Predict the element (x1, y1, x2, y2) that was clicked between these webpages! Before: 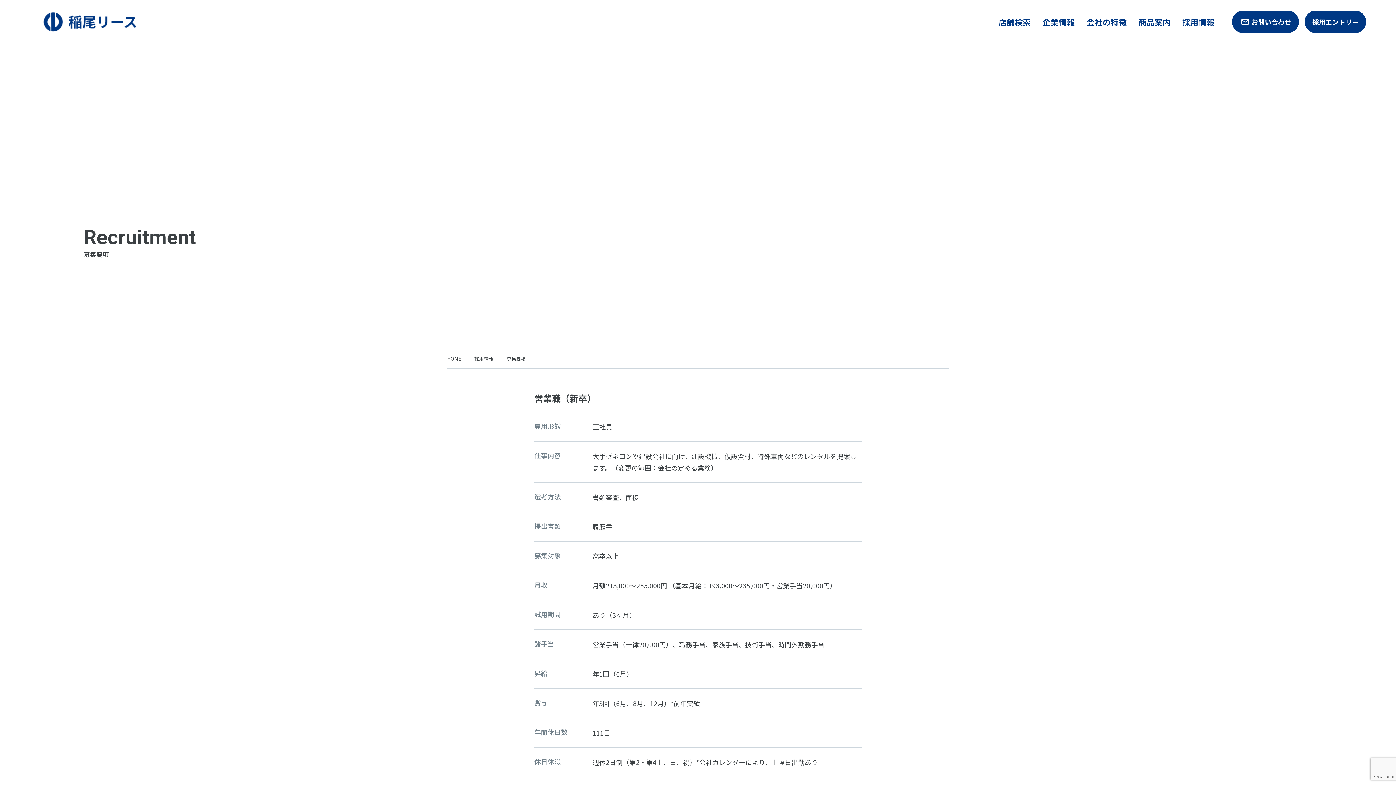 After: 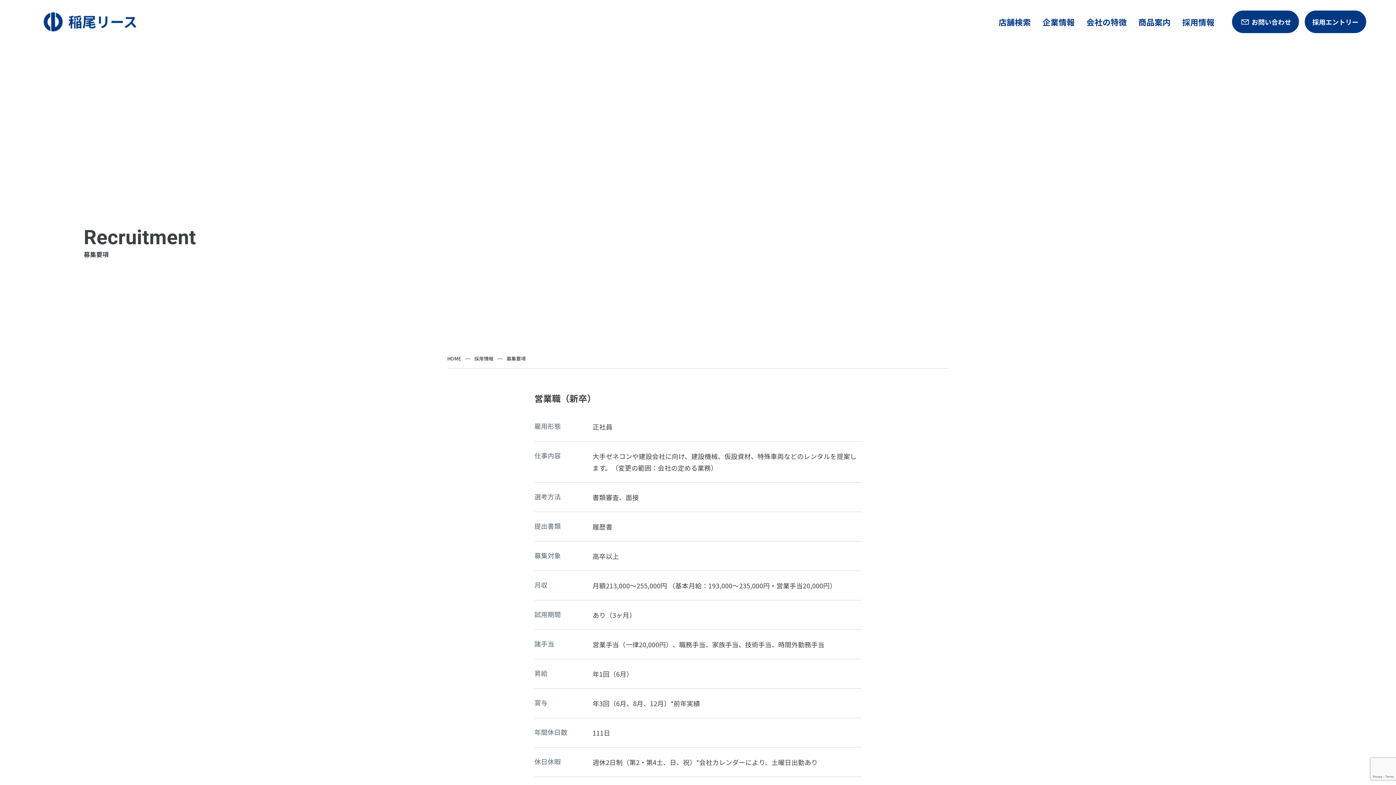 Action: label: 募集要項 bbox: (500, 355, 532, 362)